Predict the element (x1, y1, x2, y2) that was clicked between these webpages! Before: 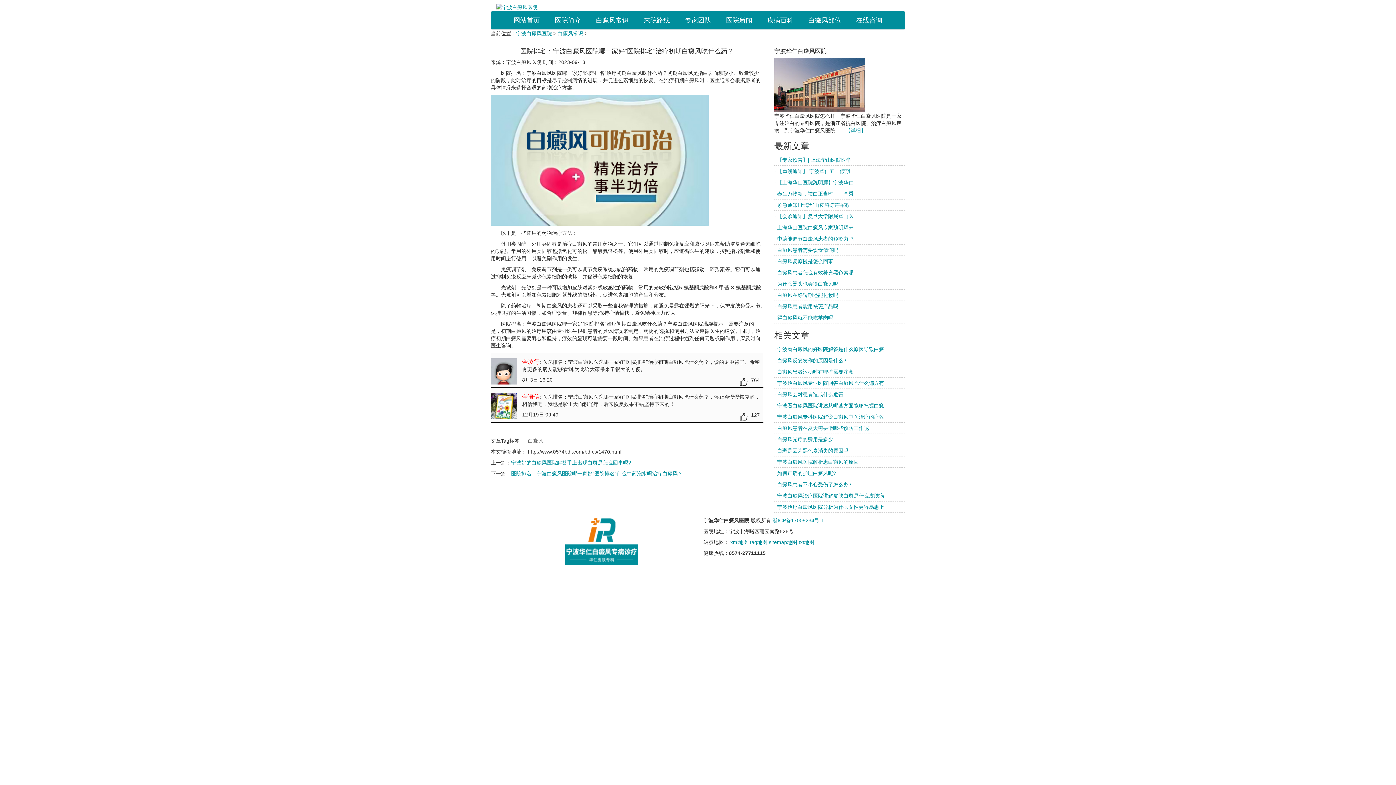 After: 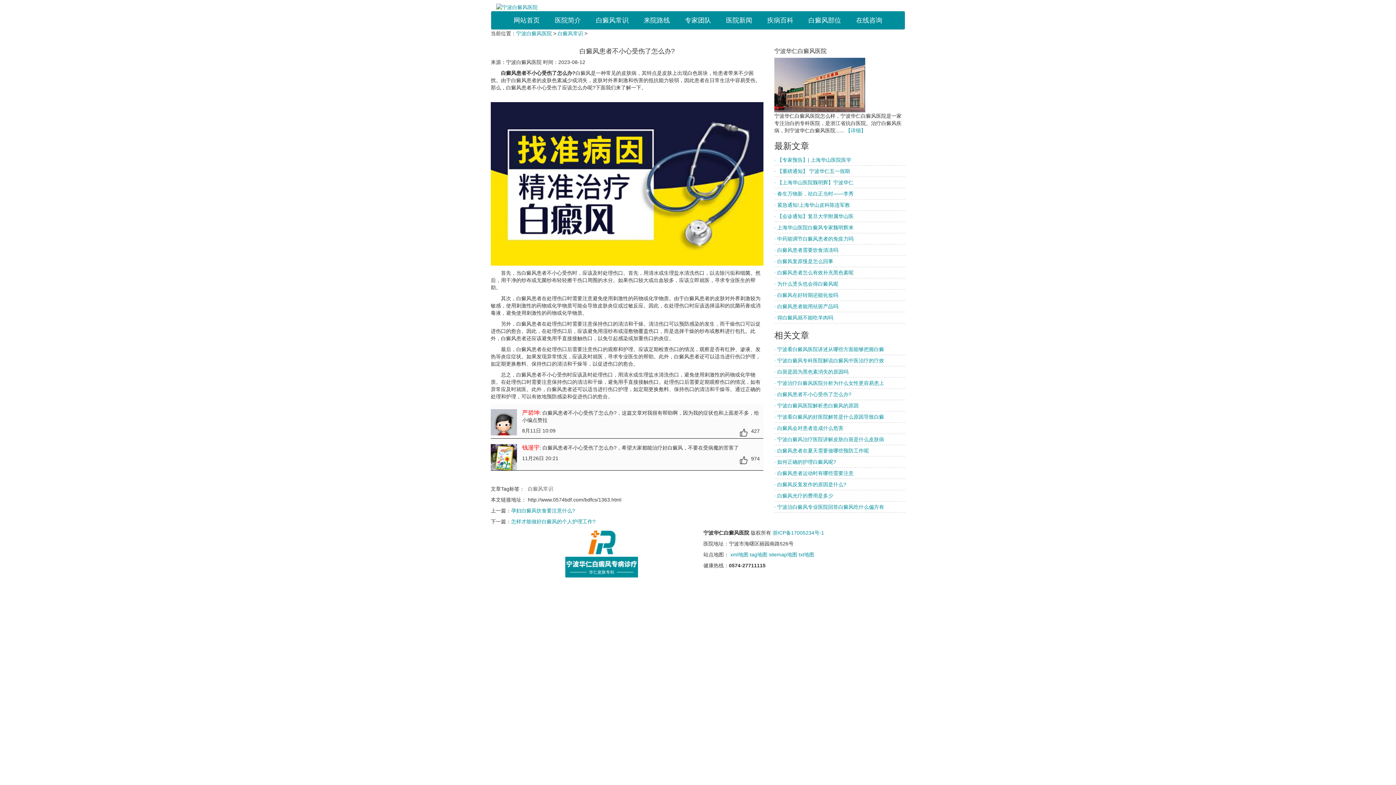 Action: bbox: (774, 481, 851, 487) label: · 白癜风患者不小心受伤了怎么办?